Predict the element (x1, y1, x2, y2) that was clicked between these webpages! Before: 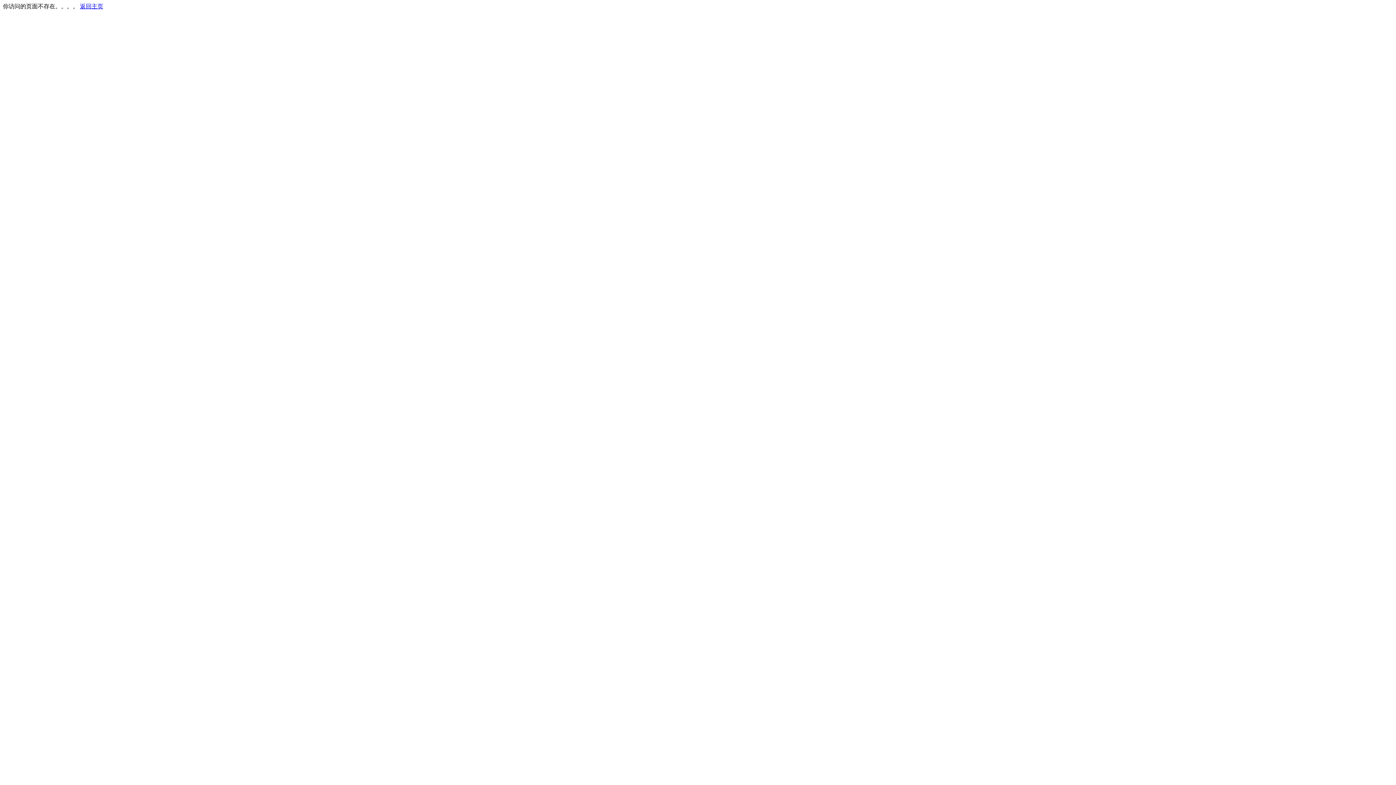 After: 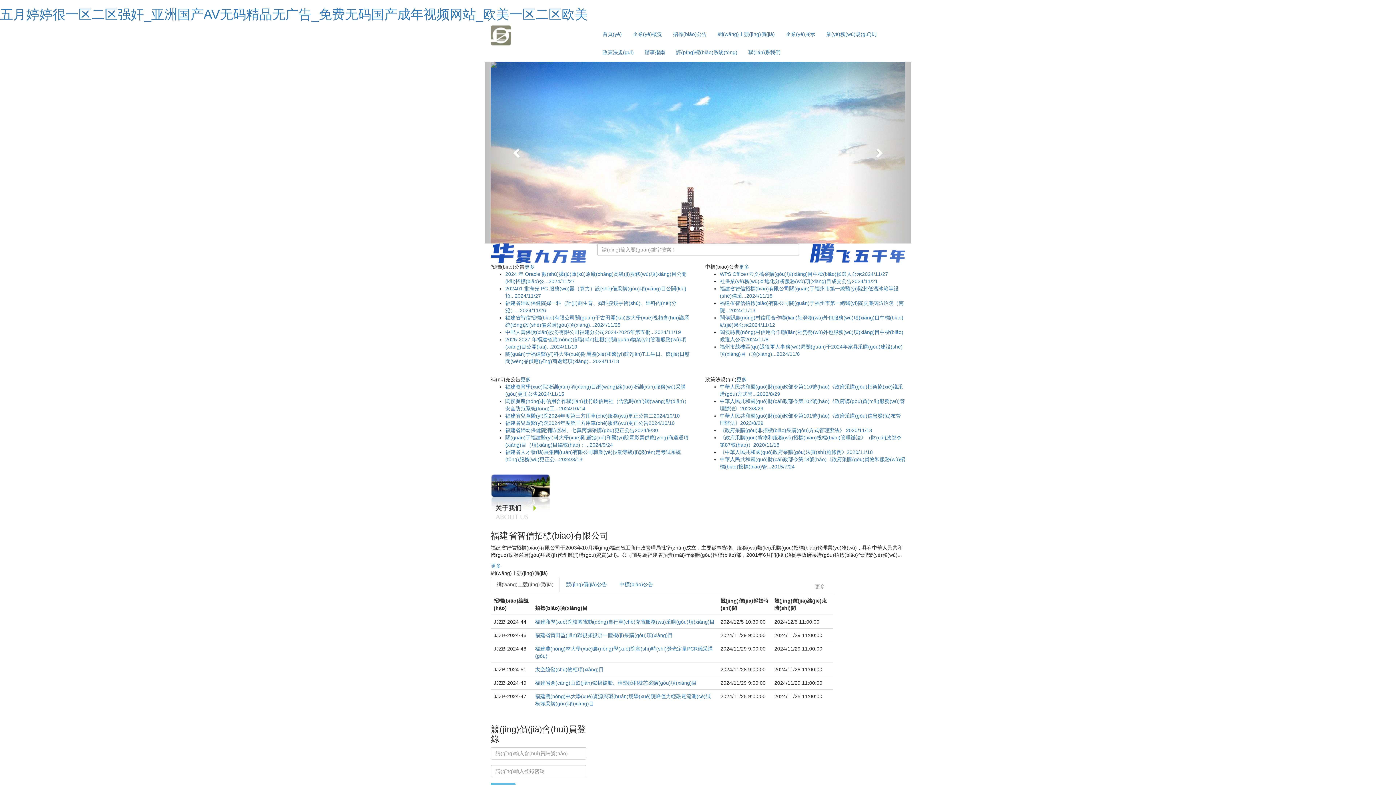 Action: bbox: (80, 3, 103, 9) label: 返回主页